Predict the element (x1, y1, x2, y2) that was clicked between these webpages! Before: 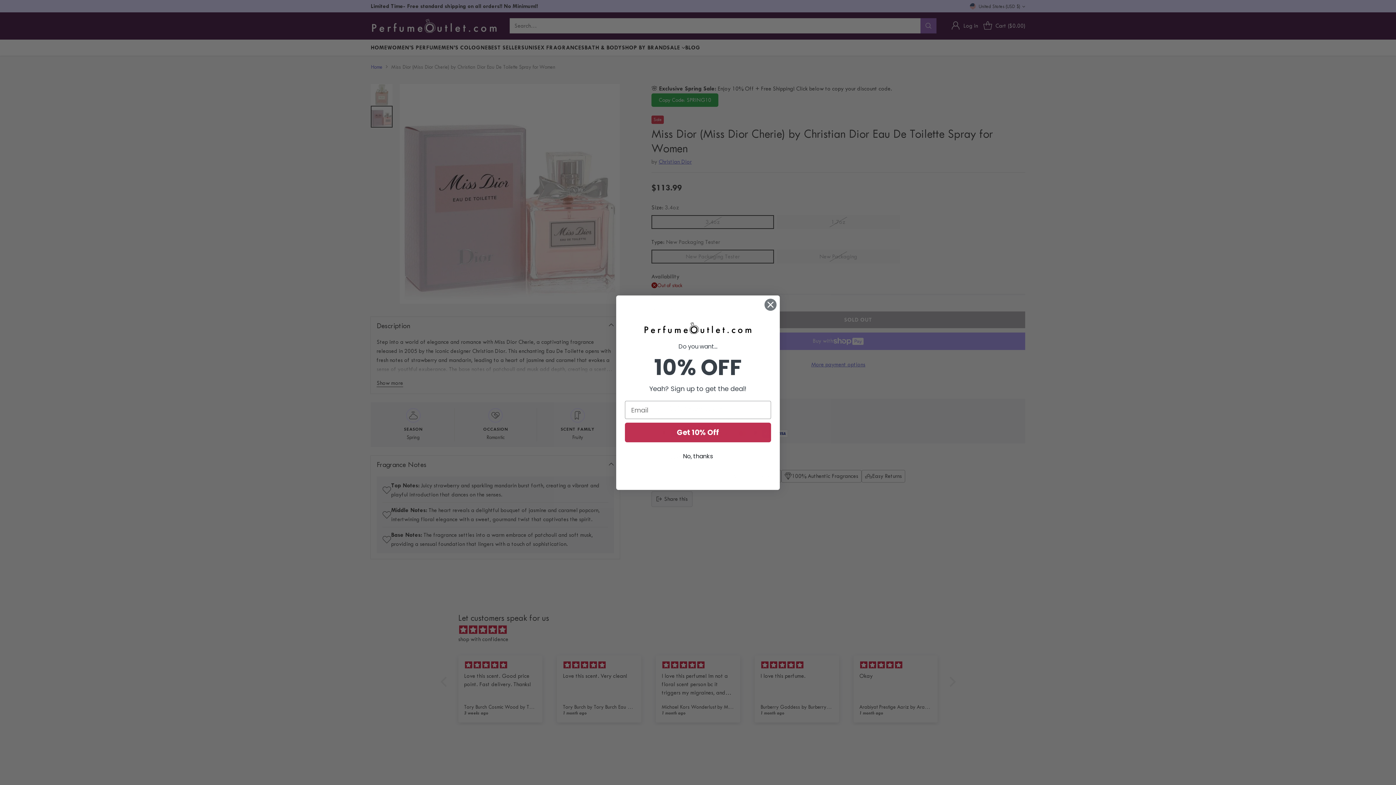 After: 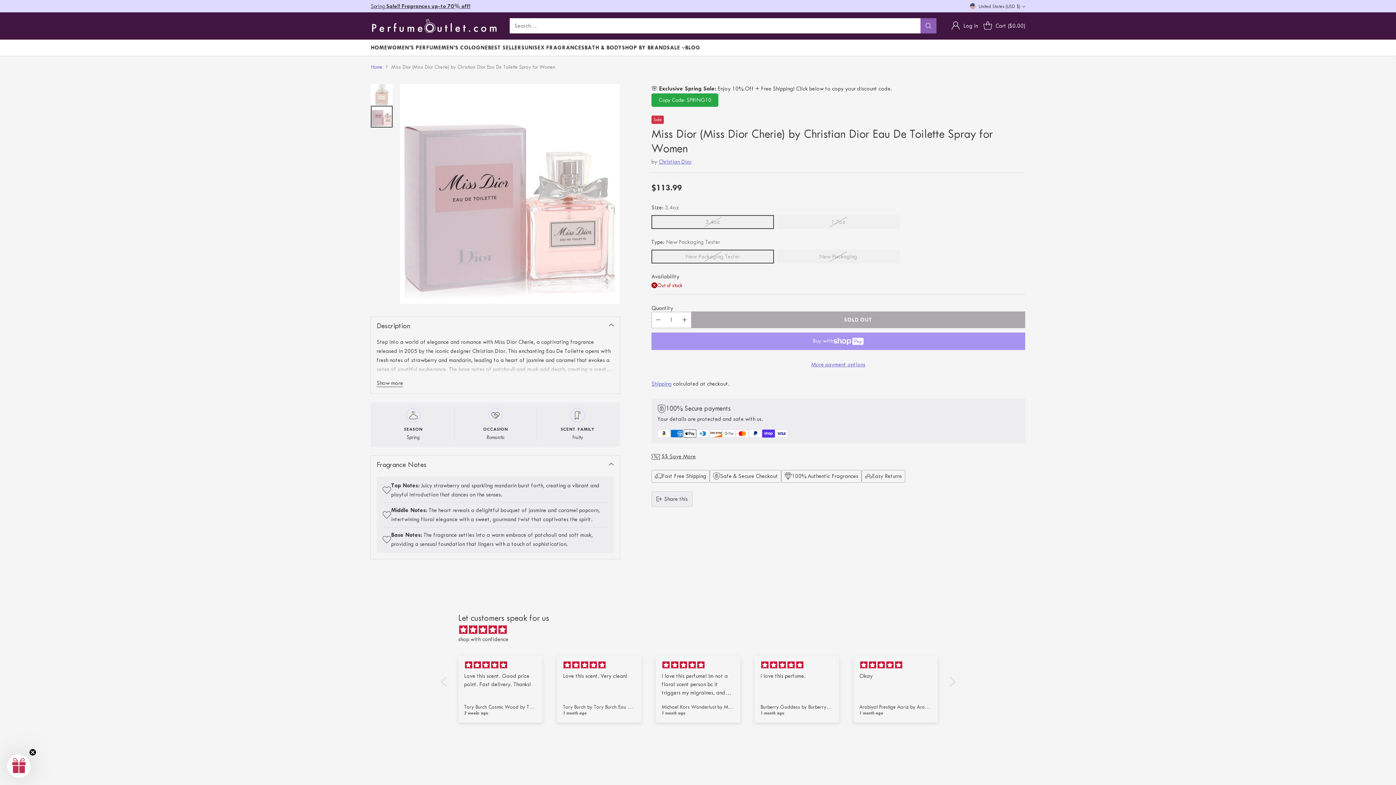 Action: label: No, thanks bbox: (625, 449, 771, 463)